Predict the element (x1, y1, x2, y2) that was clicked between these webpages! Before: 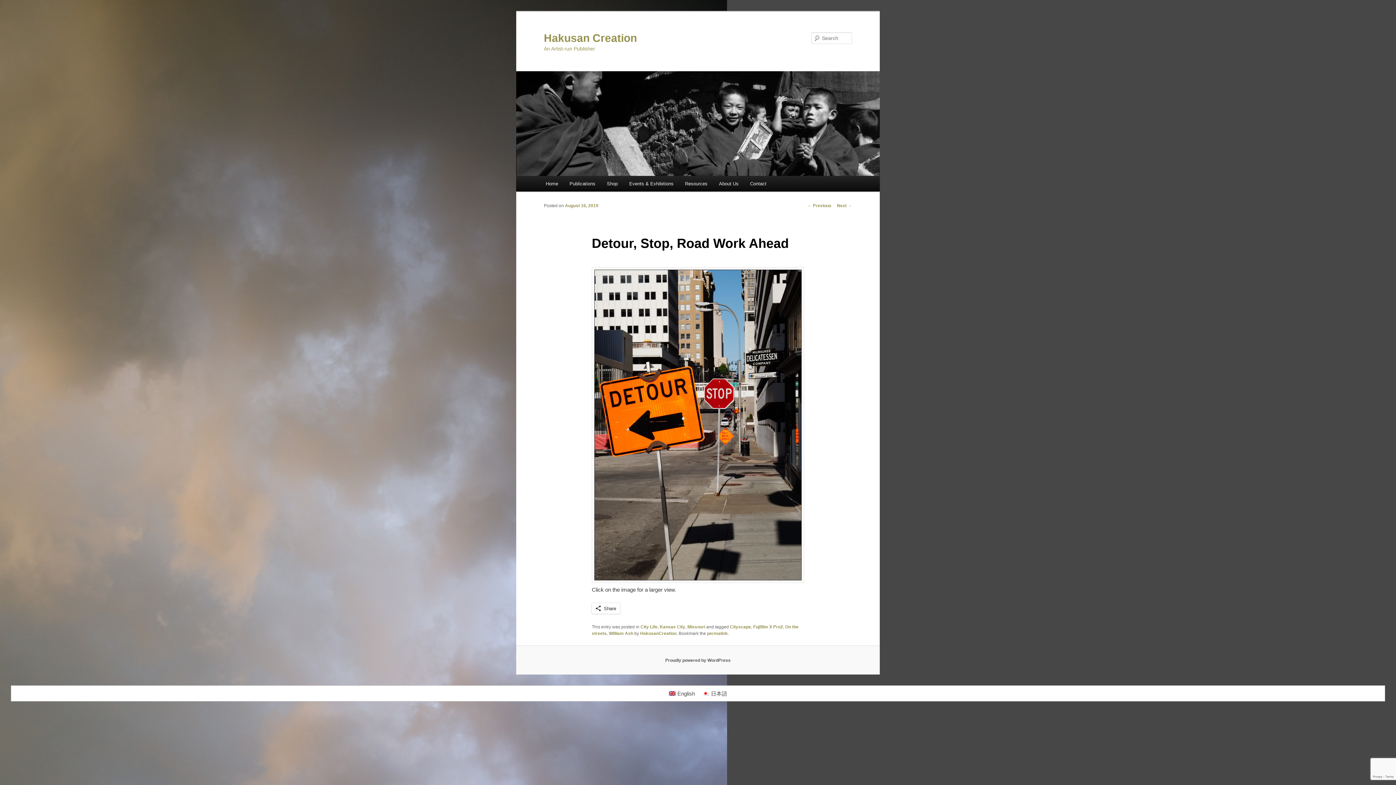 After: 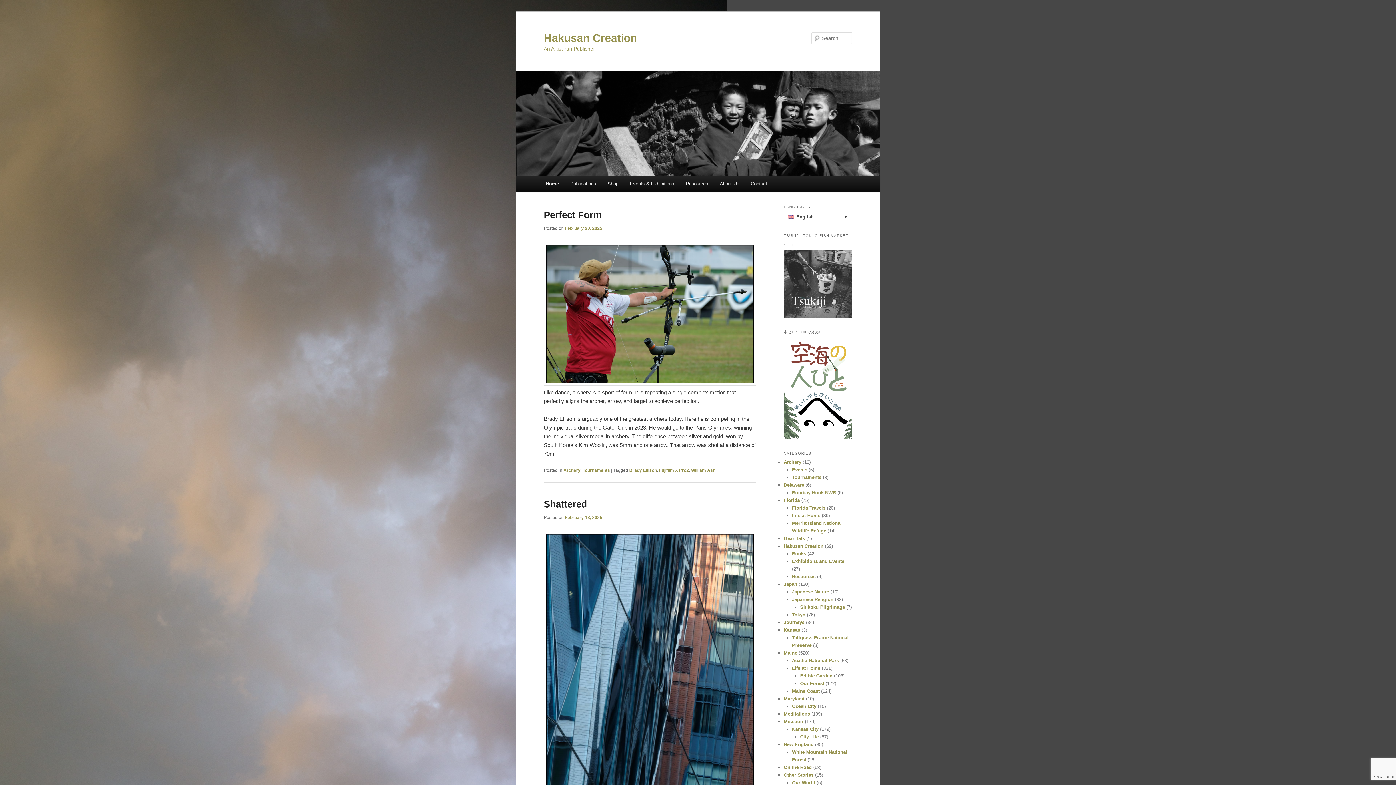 Action: bbox: (516, 71, 880, 176)